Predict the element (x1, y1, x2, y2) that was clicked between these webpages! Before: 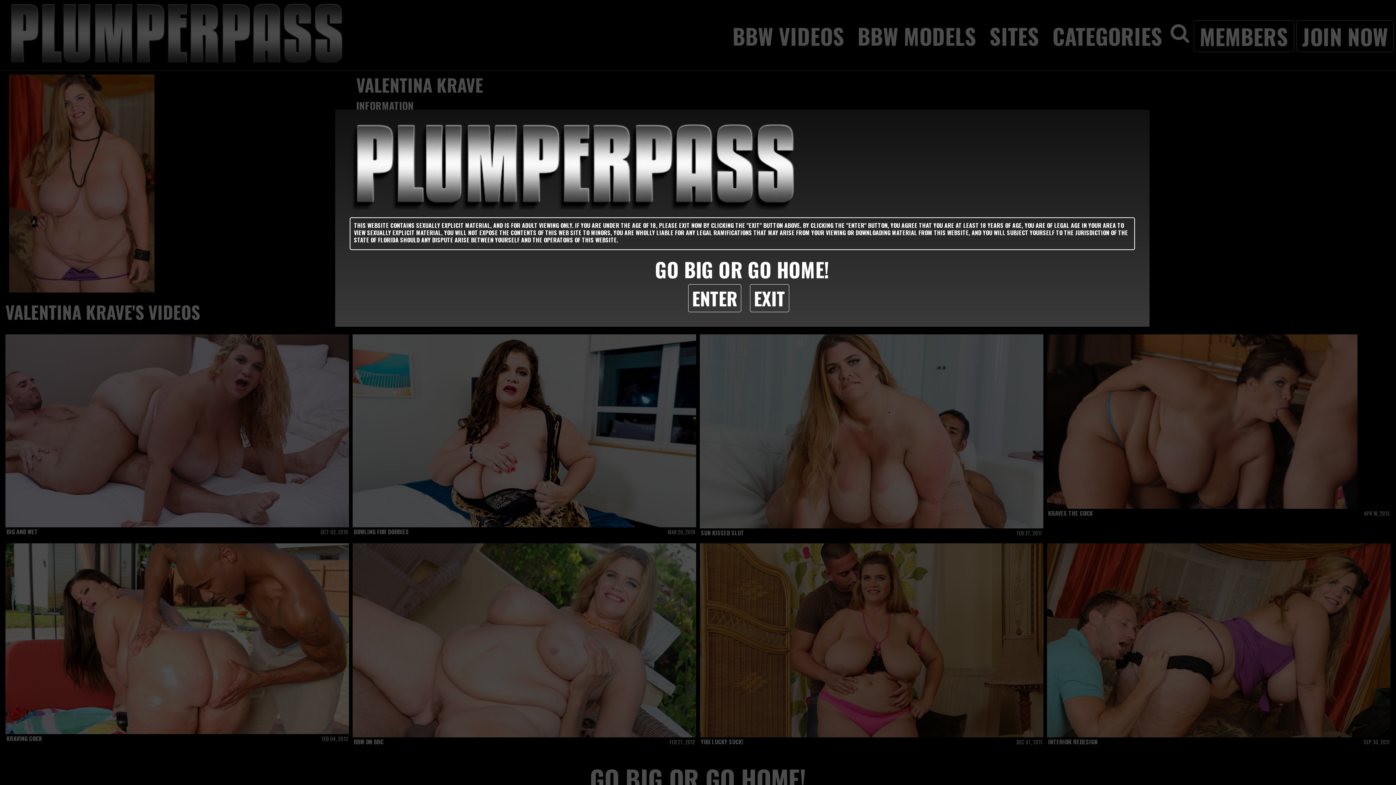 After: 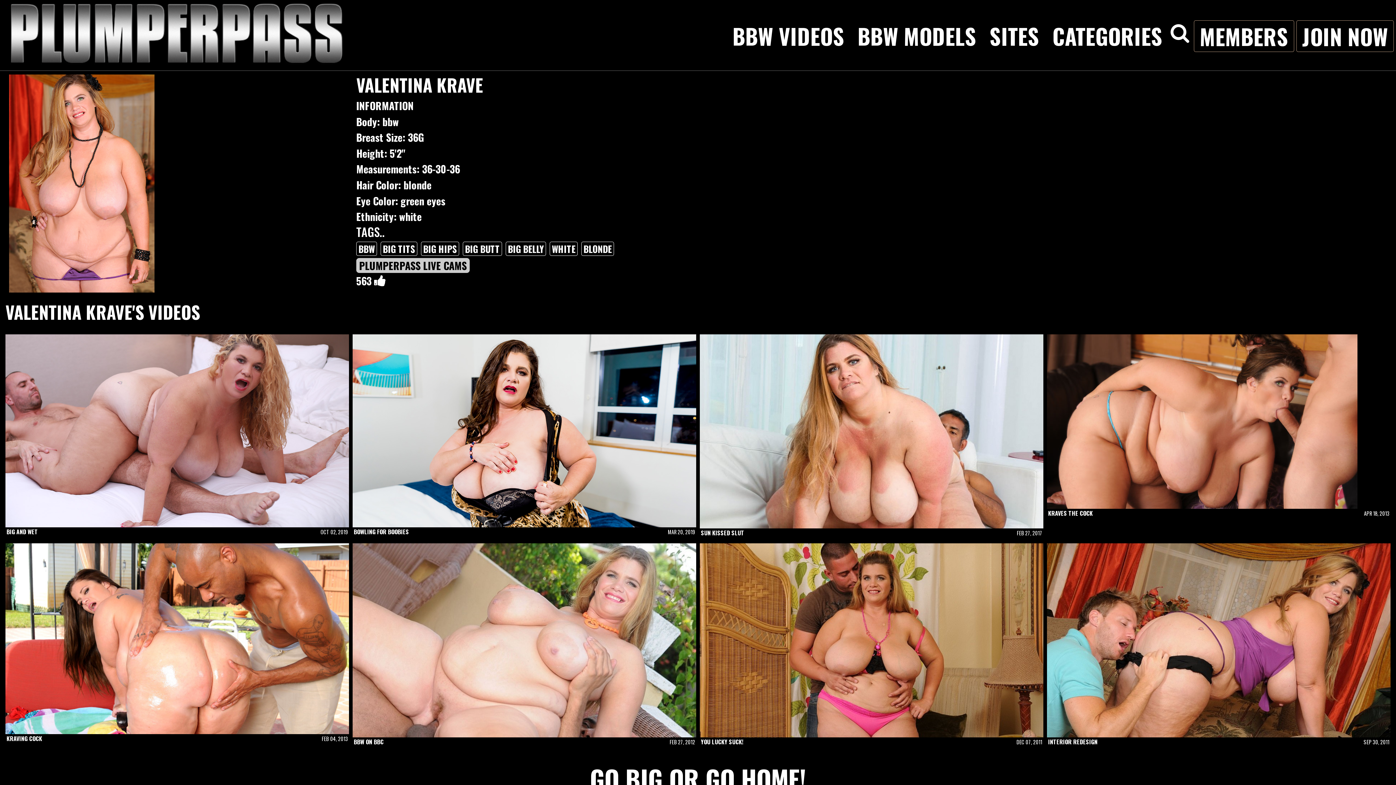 Action: bbox: (692, 284, 737, 311) label: ENTER